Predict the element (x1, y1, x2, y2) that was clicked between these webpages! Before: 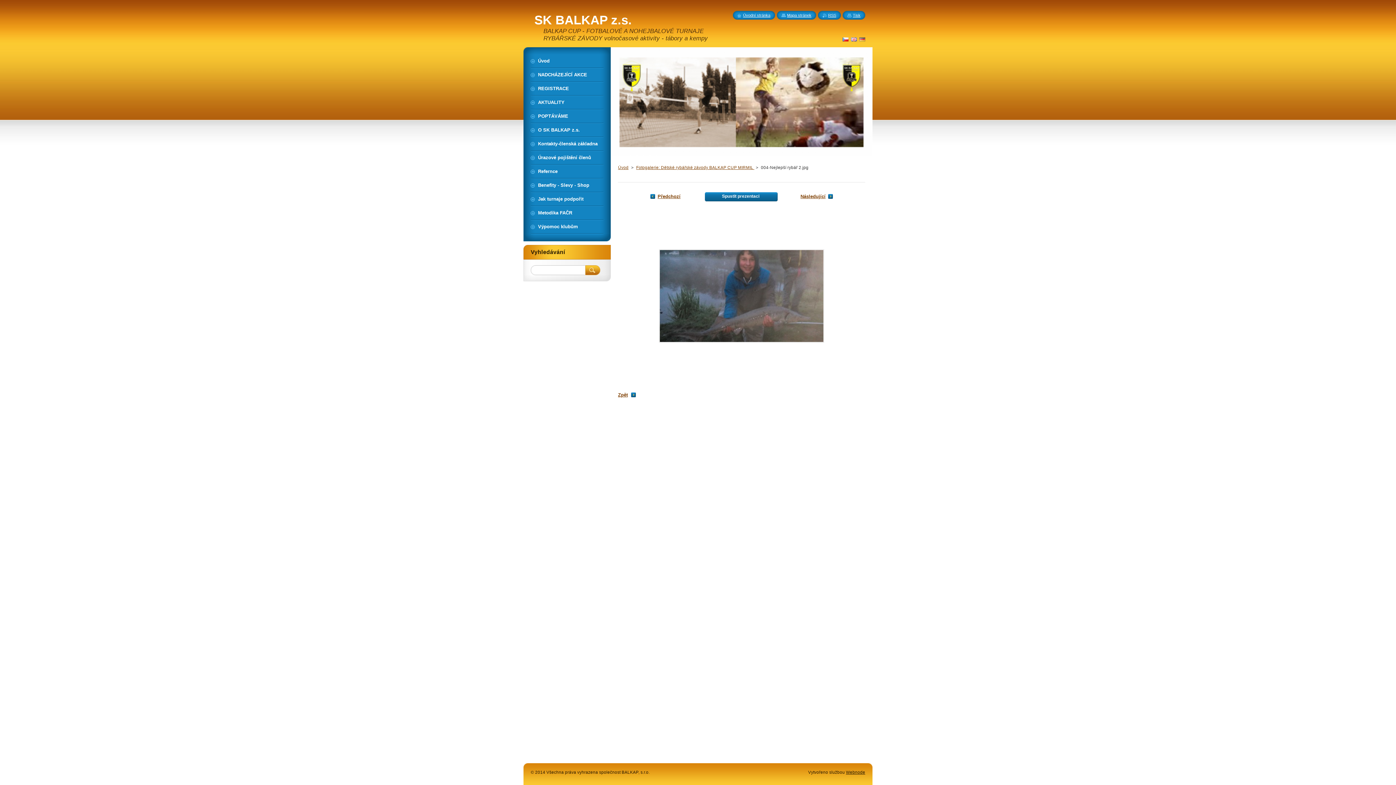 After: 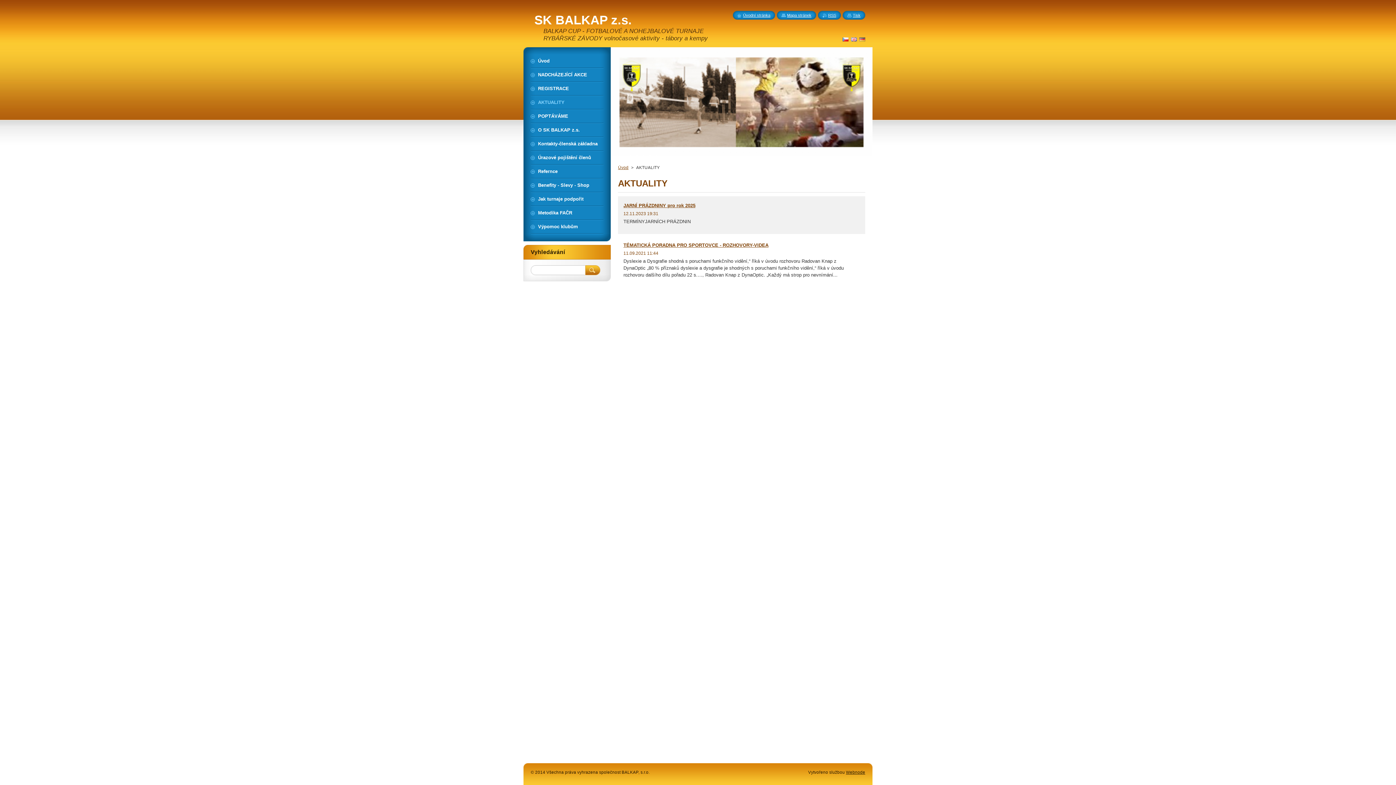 Action: bbox: (530, 96, 603, 109) label: AKTUALITY